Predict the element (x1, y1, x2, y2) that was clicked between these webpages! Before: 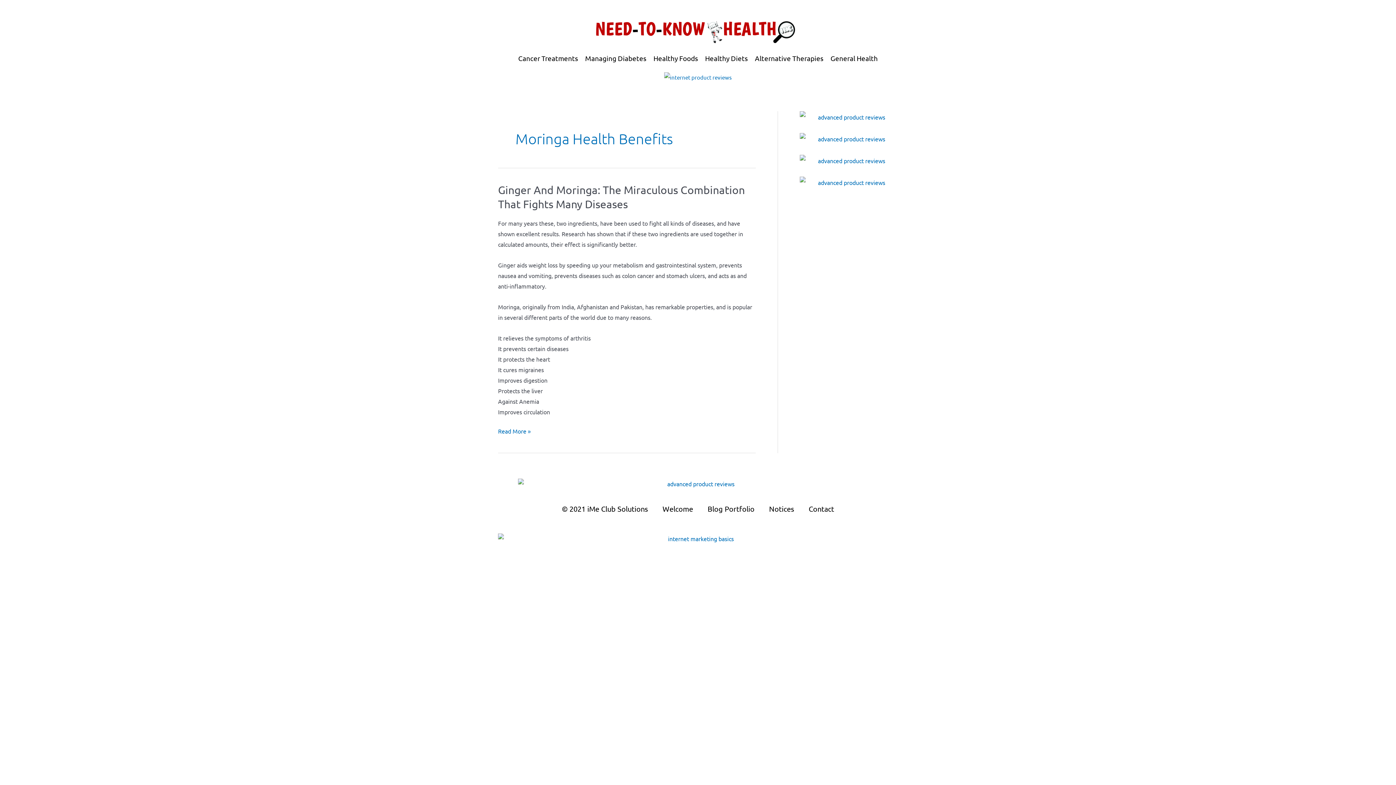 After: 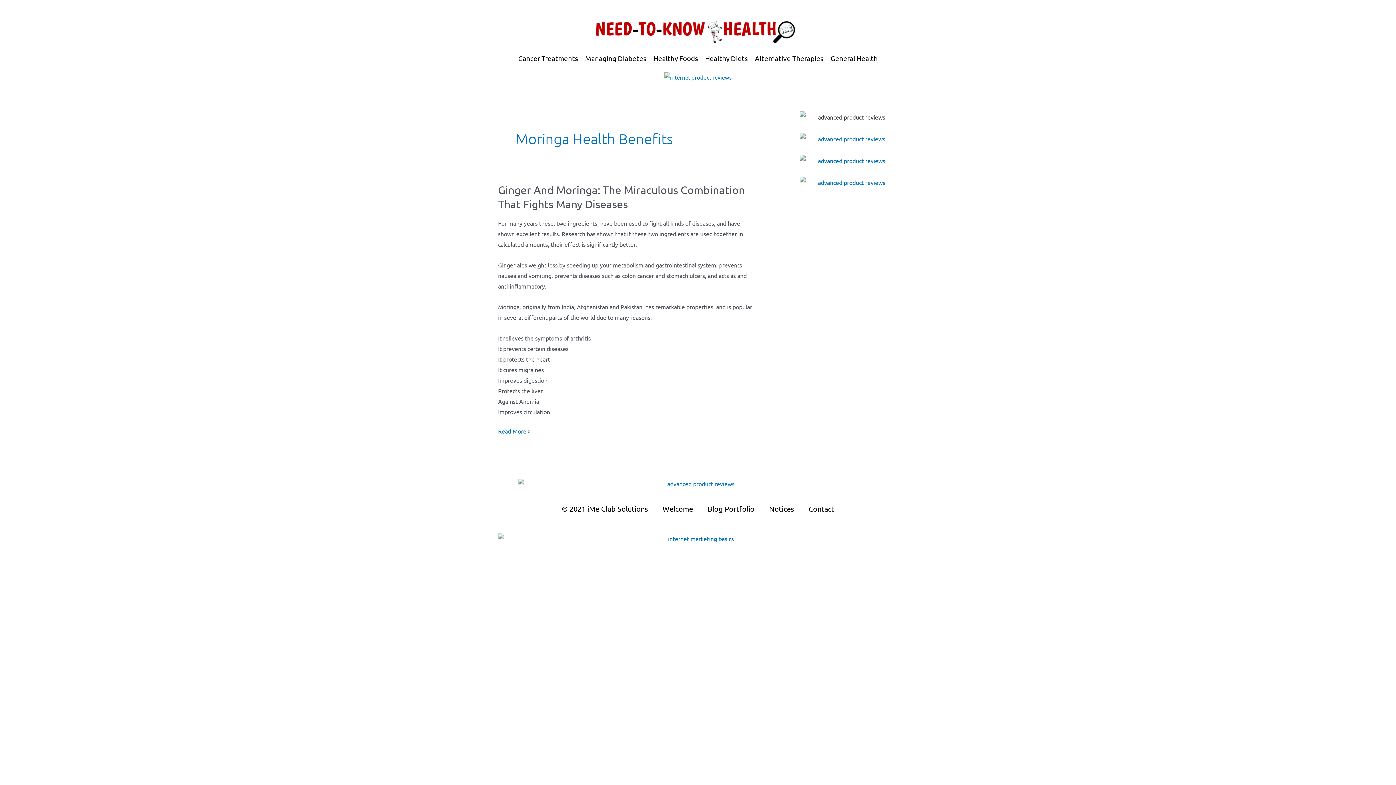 Action: bbox: (800, 111, 897, 122)